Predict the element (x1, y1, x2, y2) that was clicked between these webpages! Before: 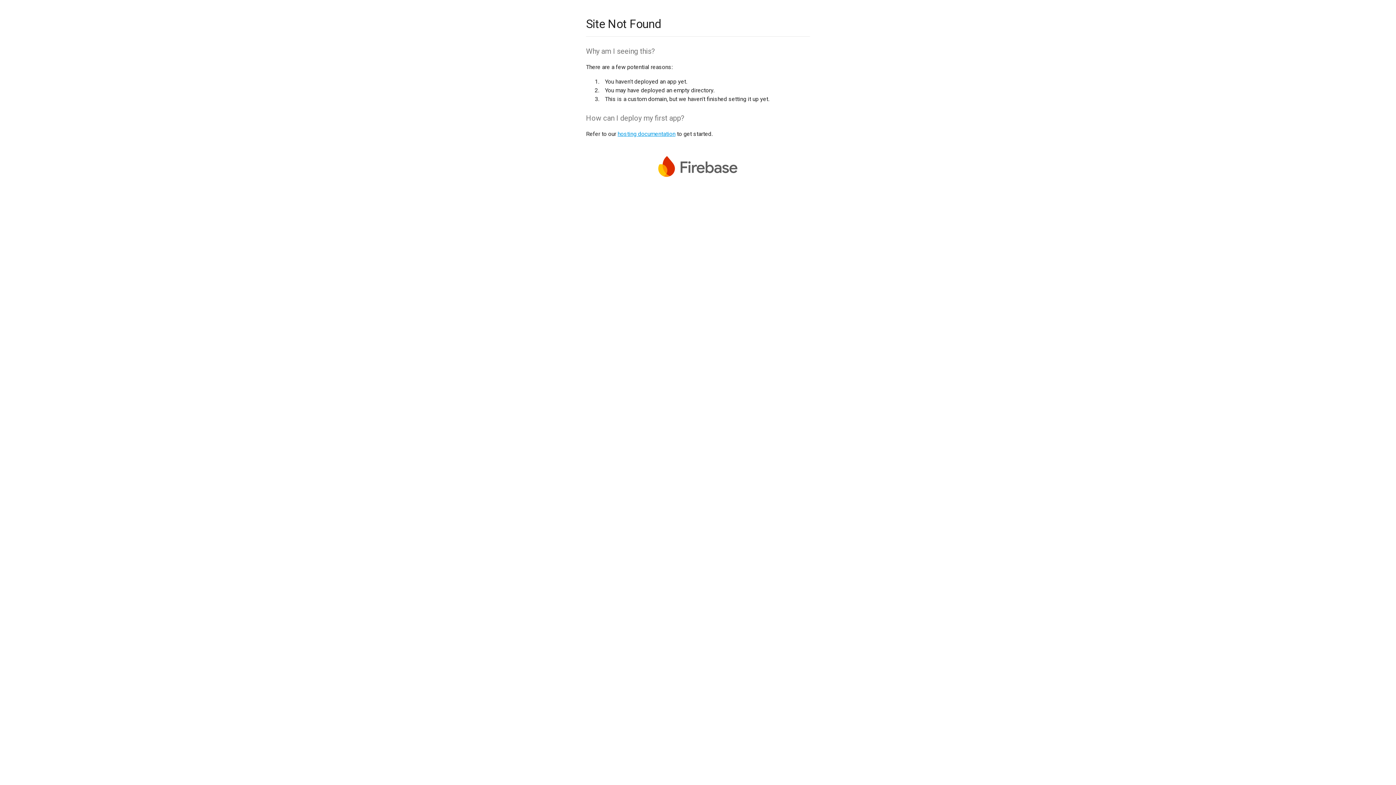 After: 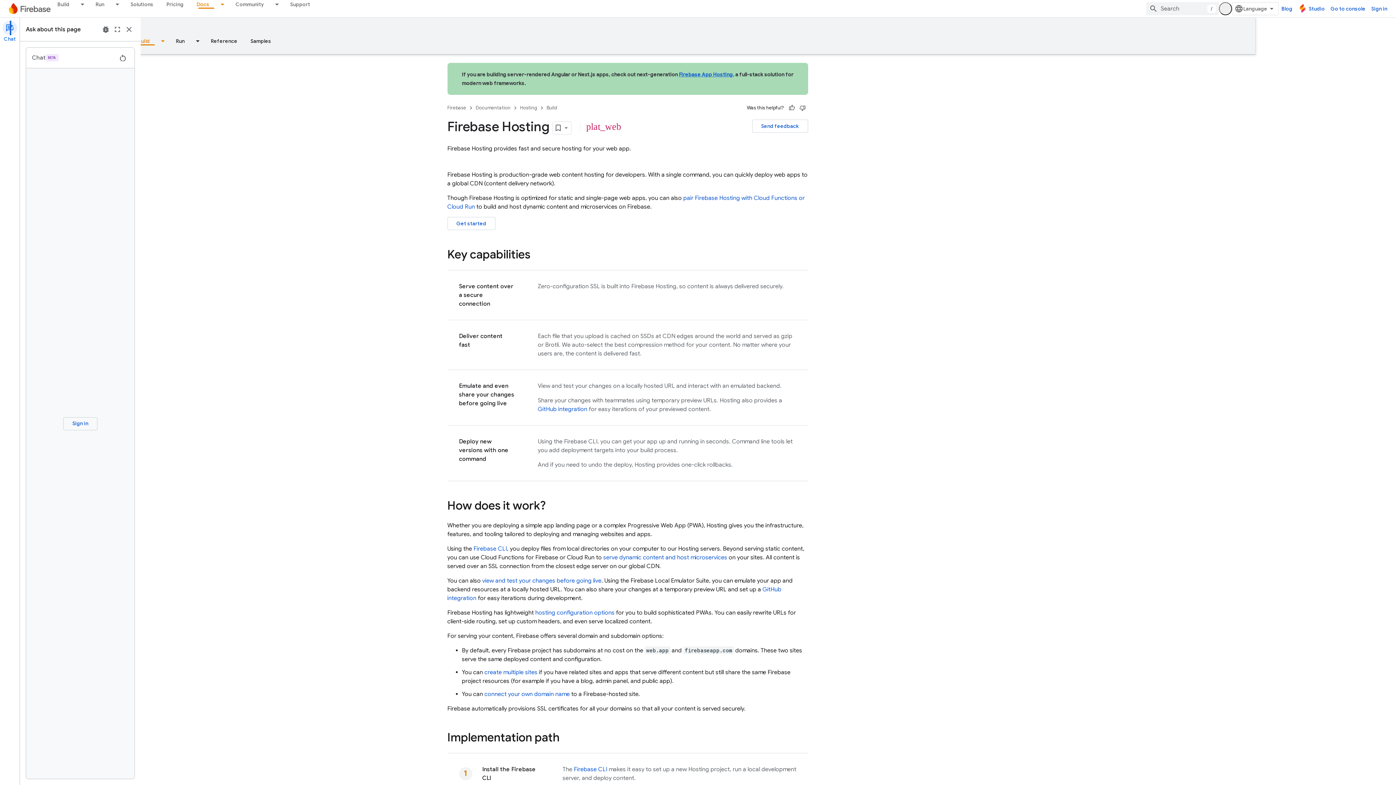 Action: bbox: (617, 130, 675, 137) label: hosting documentation